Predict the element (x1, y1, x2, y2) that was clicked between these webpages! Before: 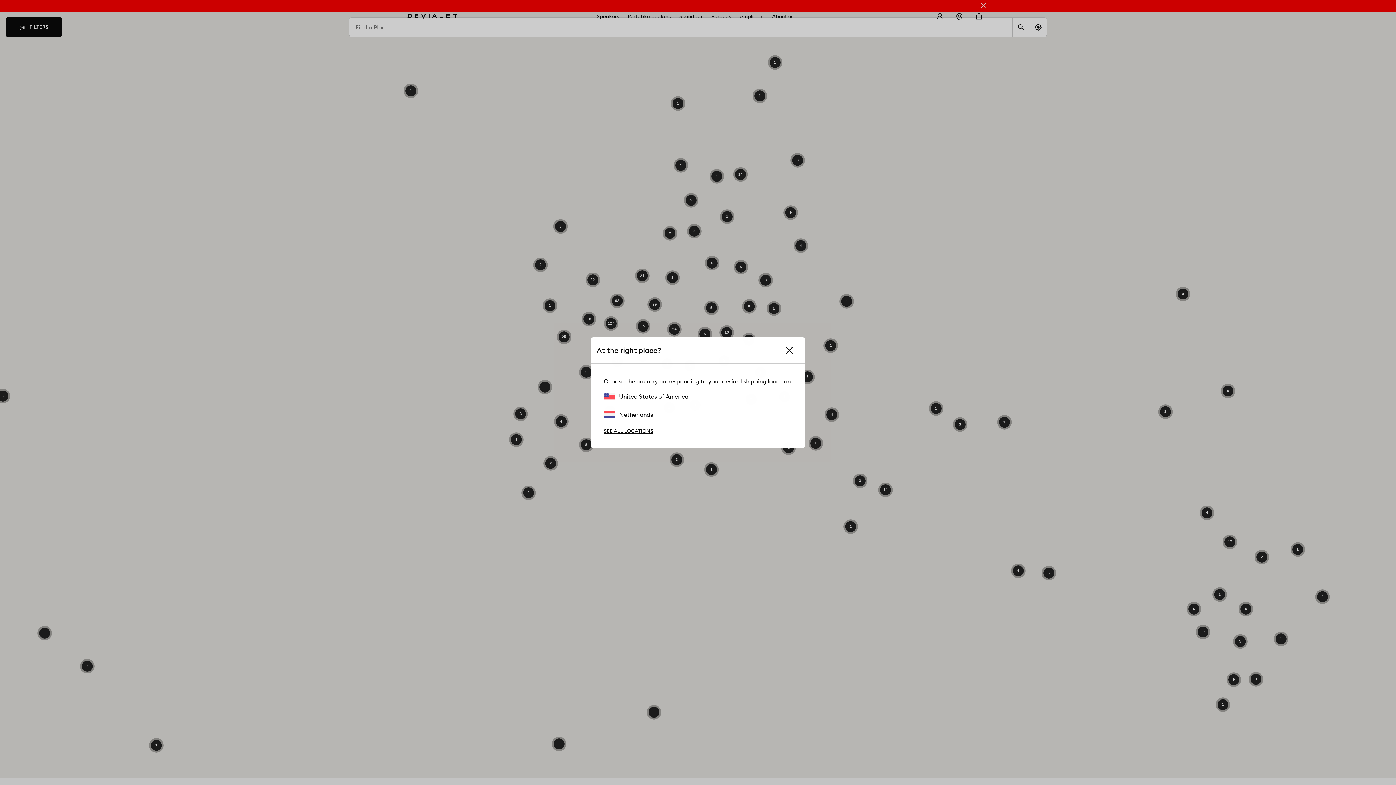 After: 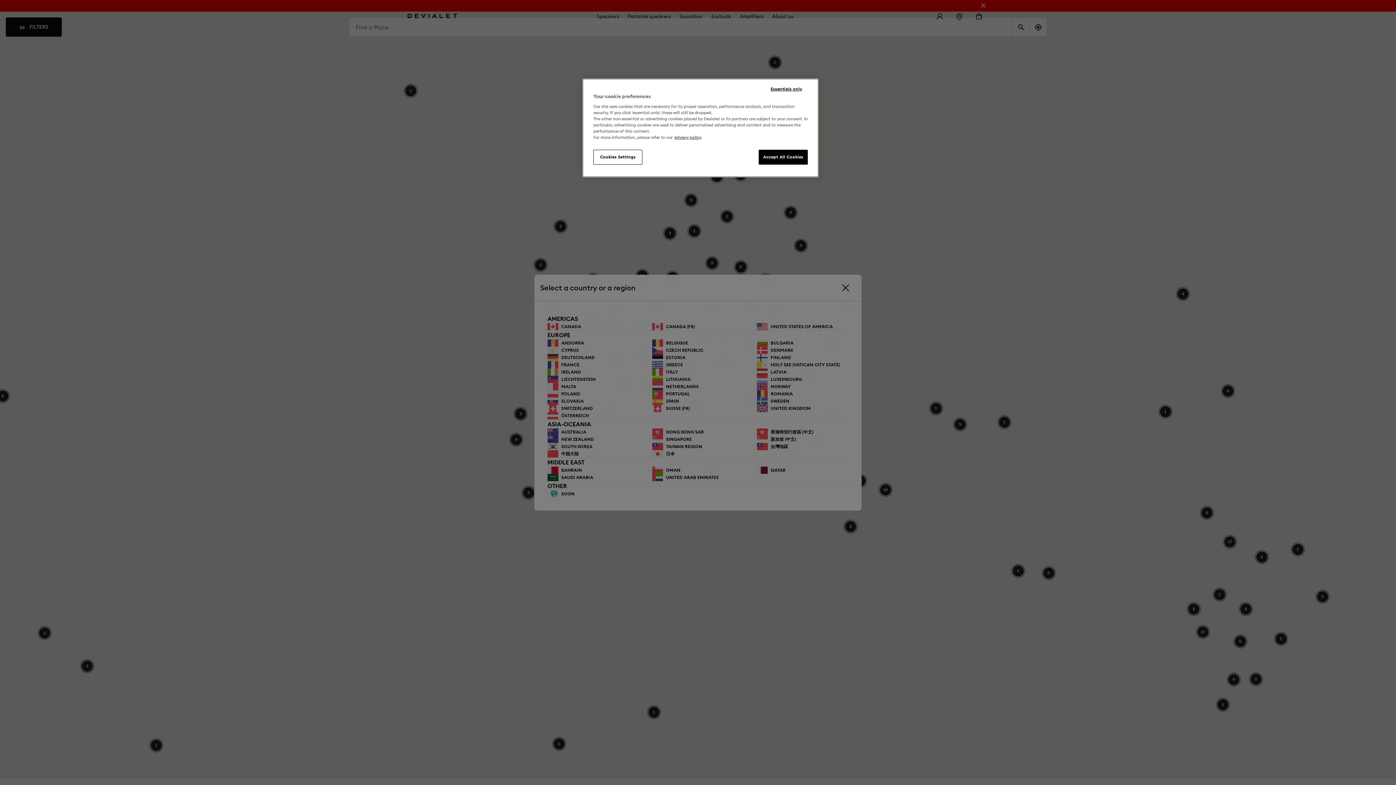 Action: bbox: (604, 427, 653, 434) label: SEE ALL LOCATIONS